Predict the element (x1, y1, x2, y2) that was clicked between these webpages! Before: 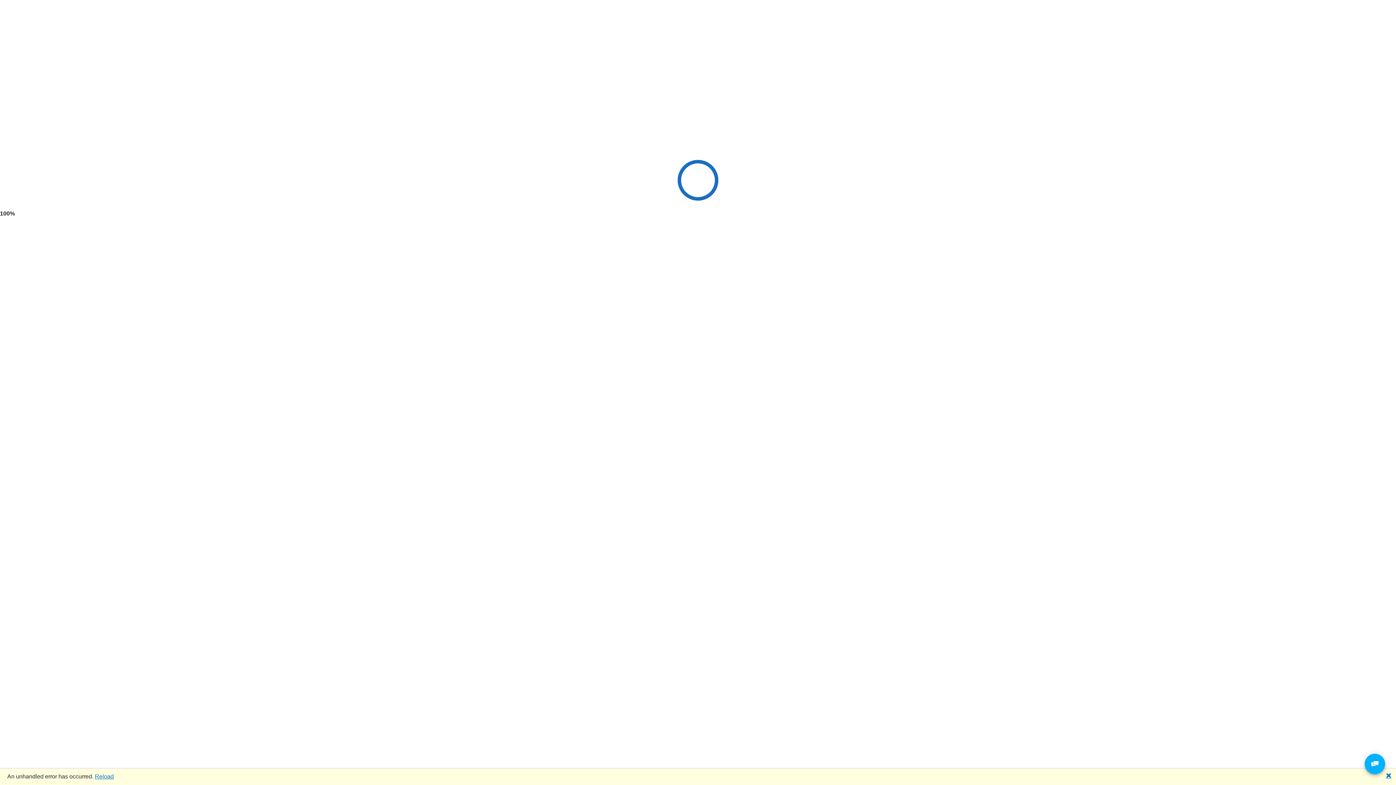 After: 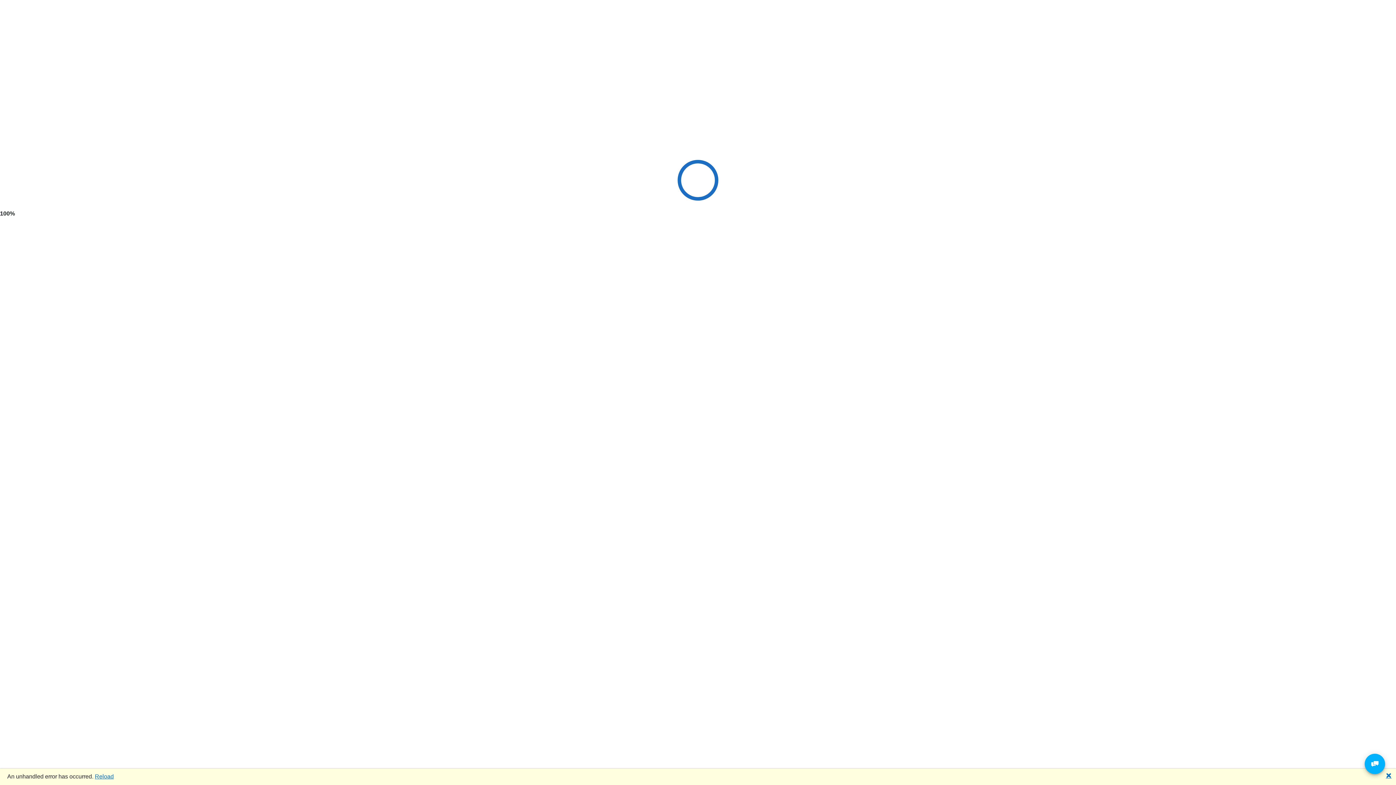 Action: label: Reload bbox: (94, 773, 113, 779)